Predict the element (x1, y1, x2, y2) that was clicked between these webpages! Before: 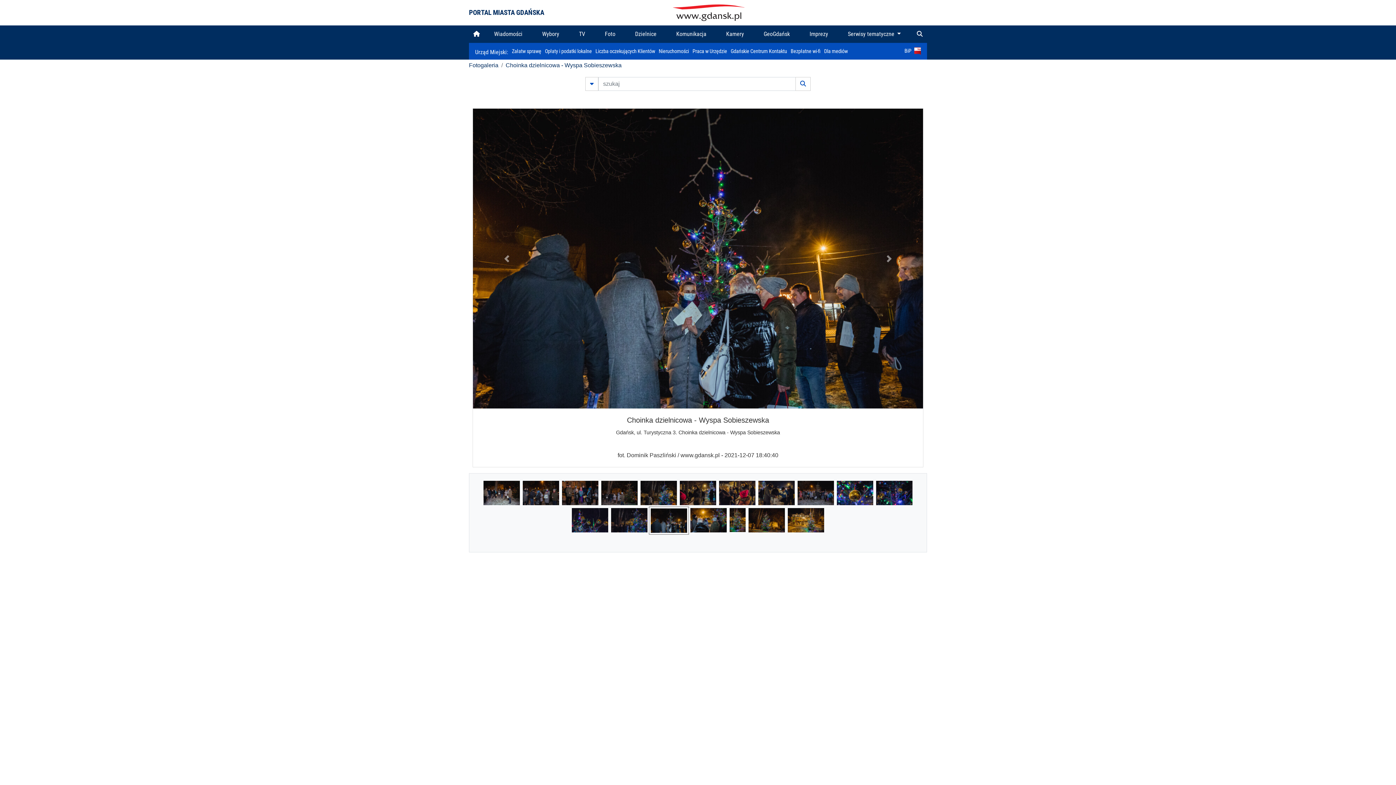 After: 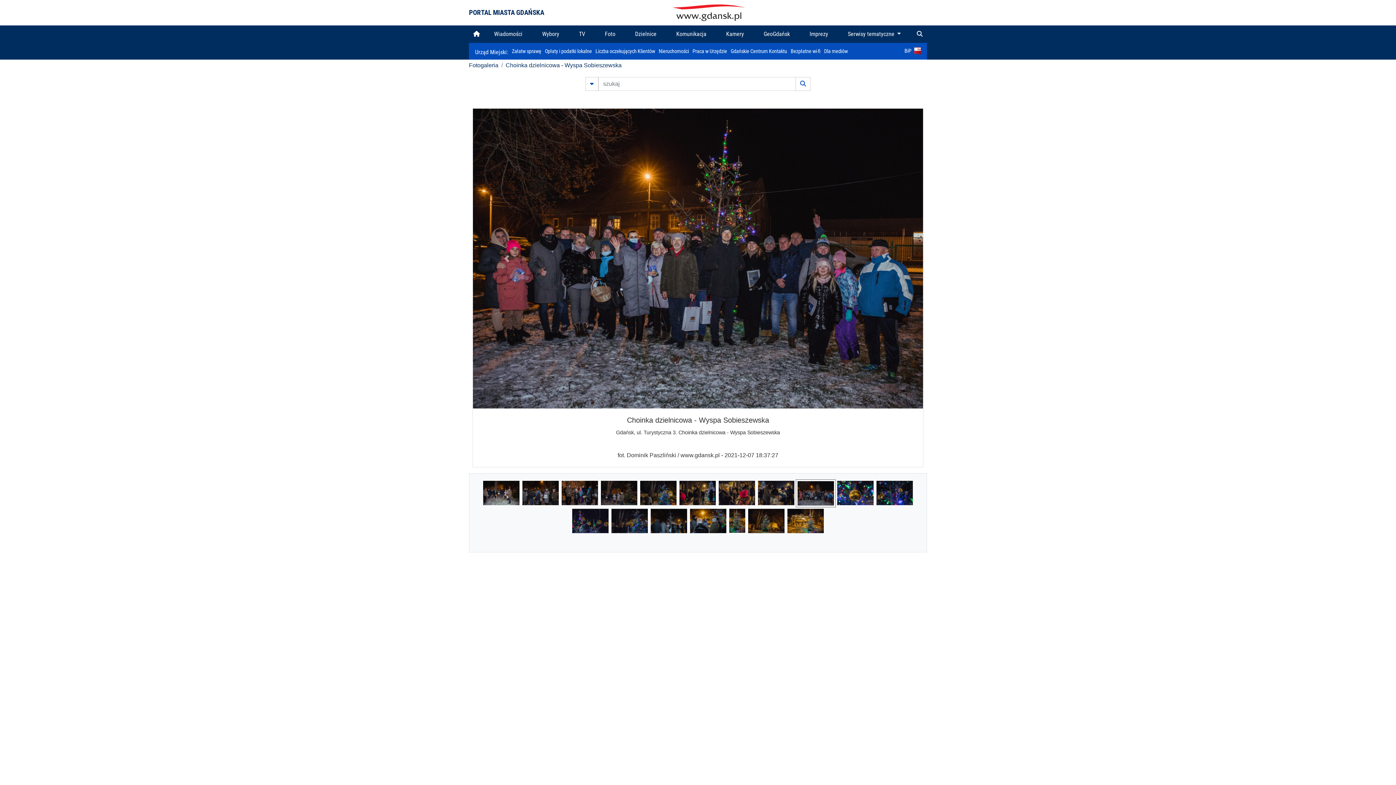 Action: bbox: (797, 489, 834, 495)